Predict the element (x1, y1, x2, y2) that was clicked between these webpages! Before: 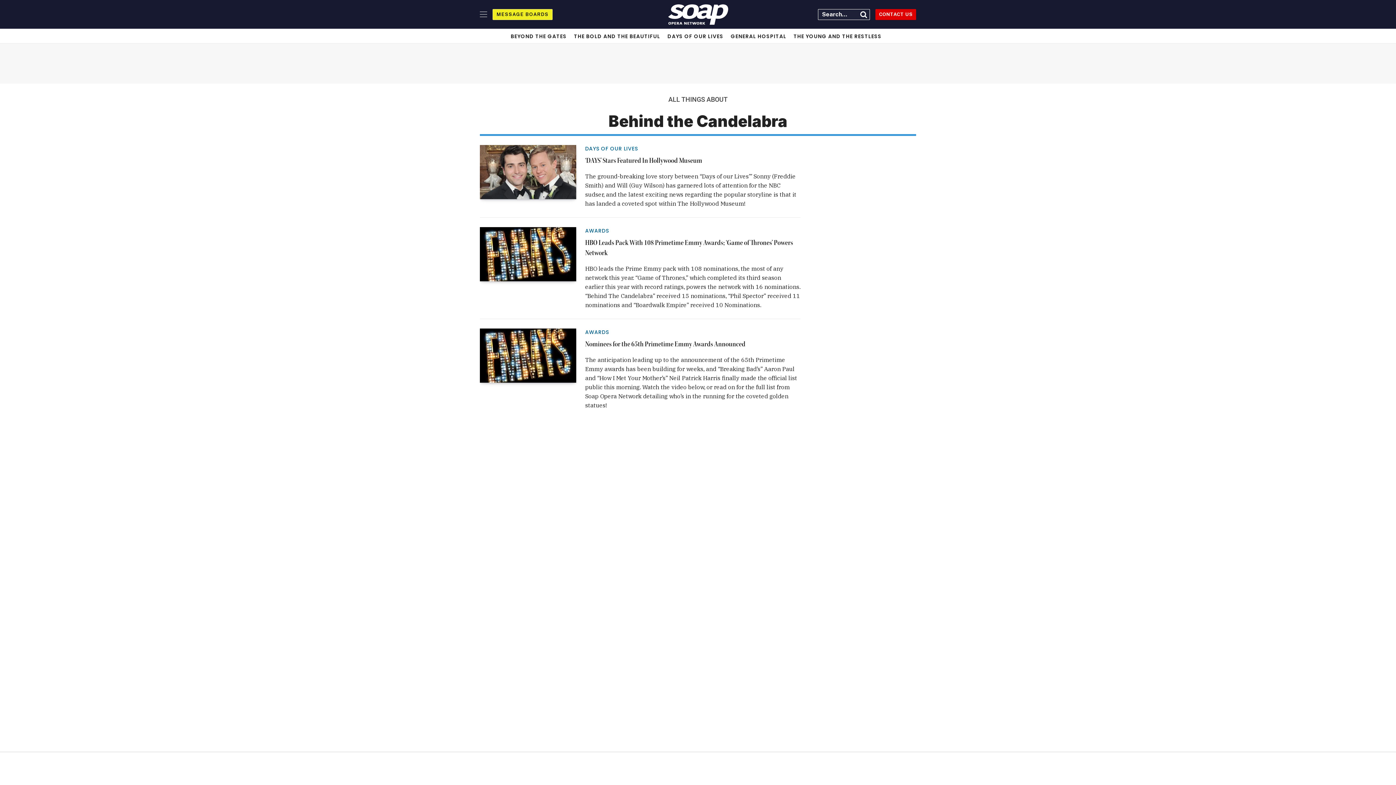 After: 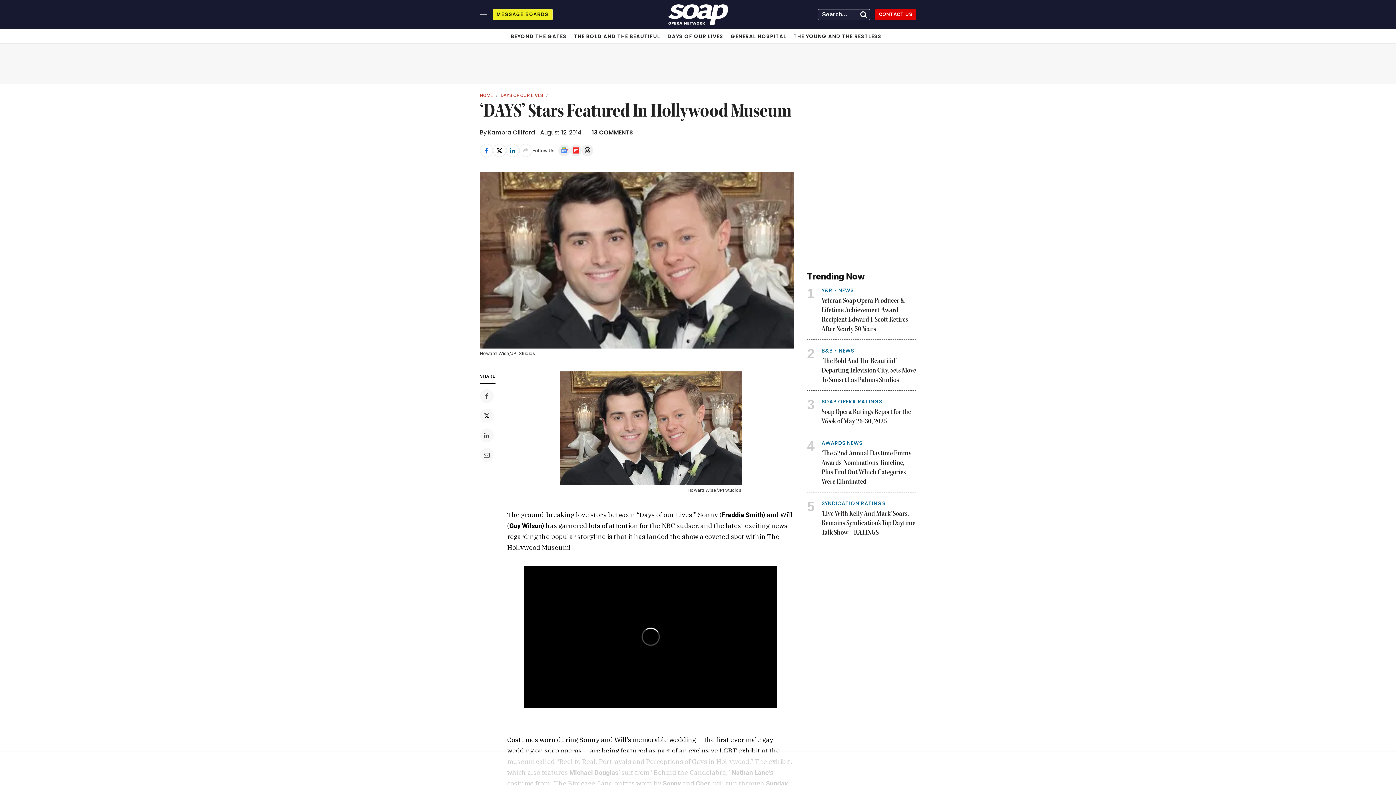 Action: bbox: (480, 145, 576, 199)